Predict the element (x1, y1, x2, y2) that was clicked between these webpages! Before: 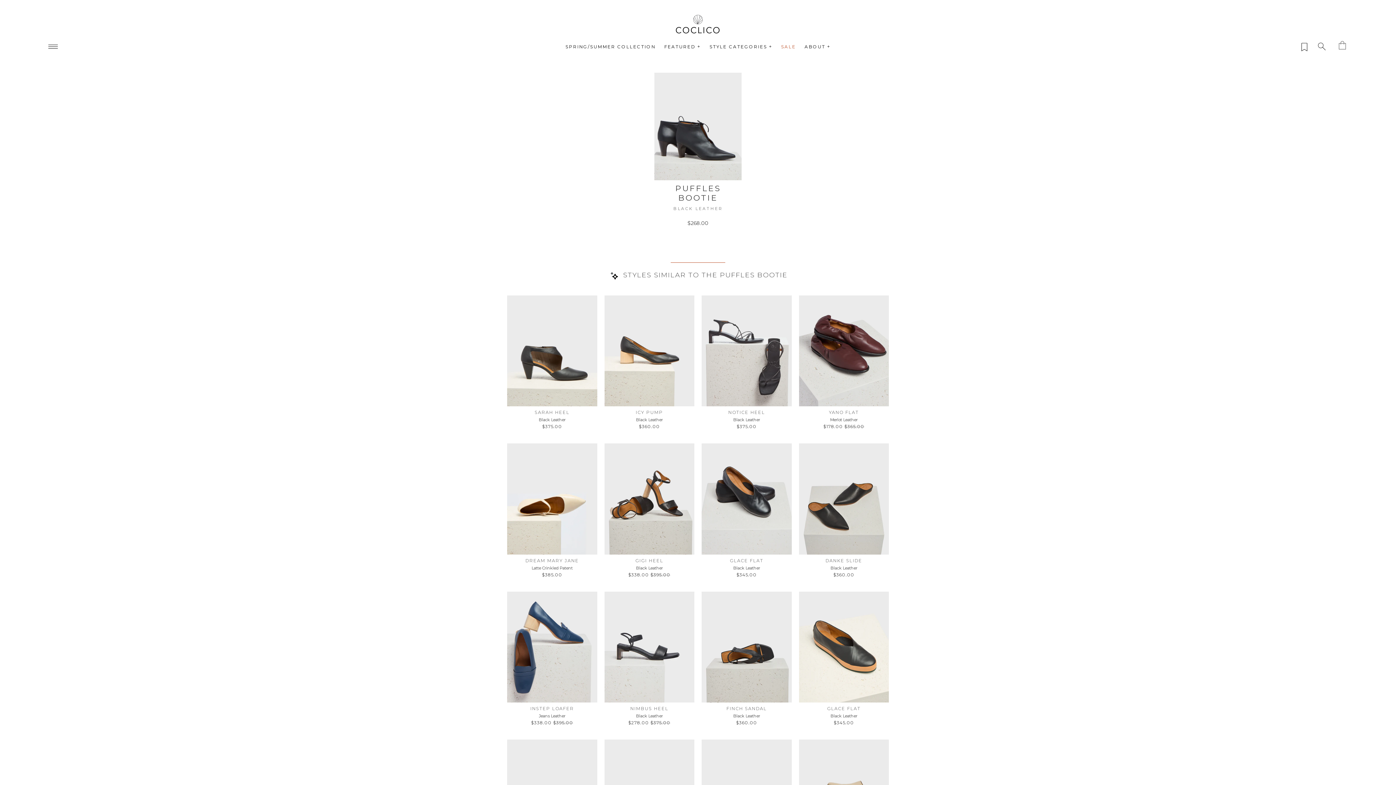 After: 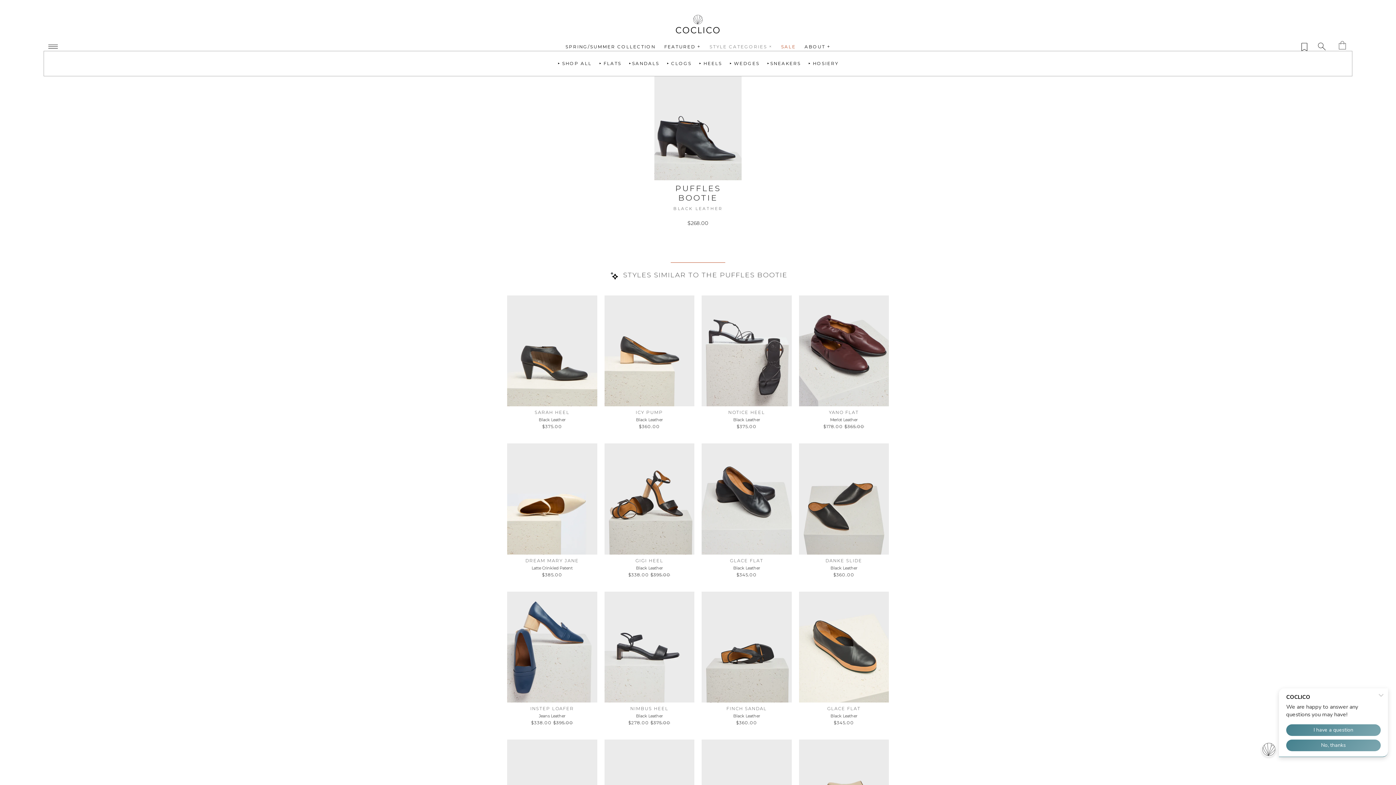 Action: label: STYLE CATEGORIES bbox: (706, 41, 776, 52)